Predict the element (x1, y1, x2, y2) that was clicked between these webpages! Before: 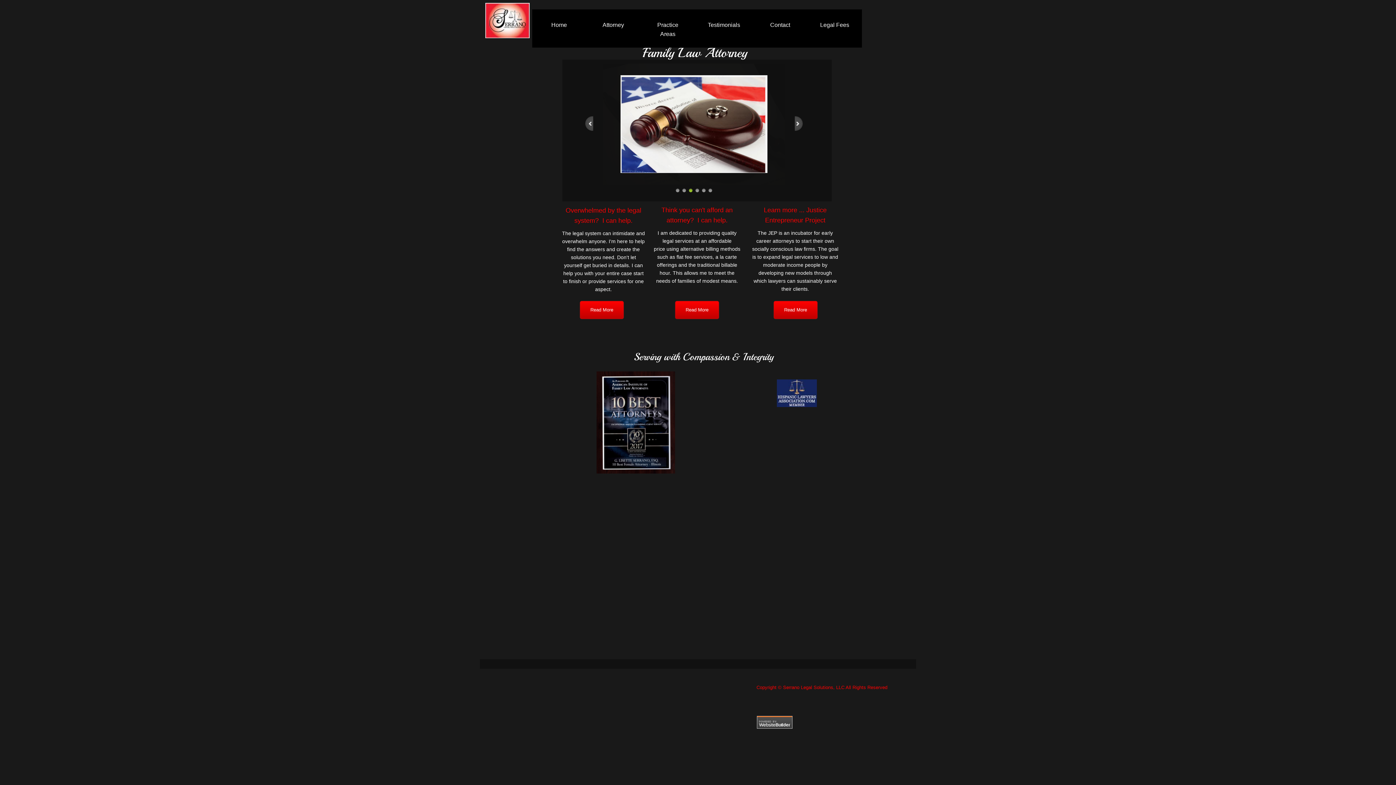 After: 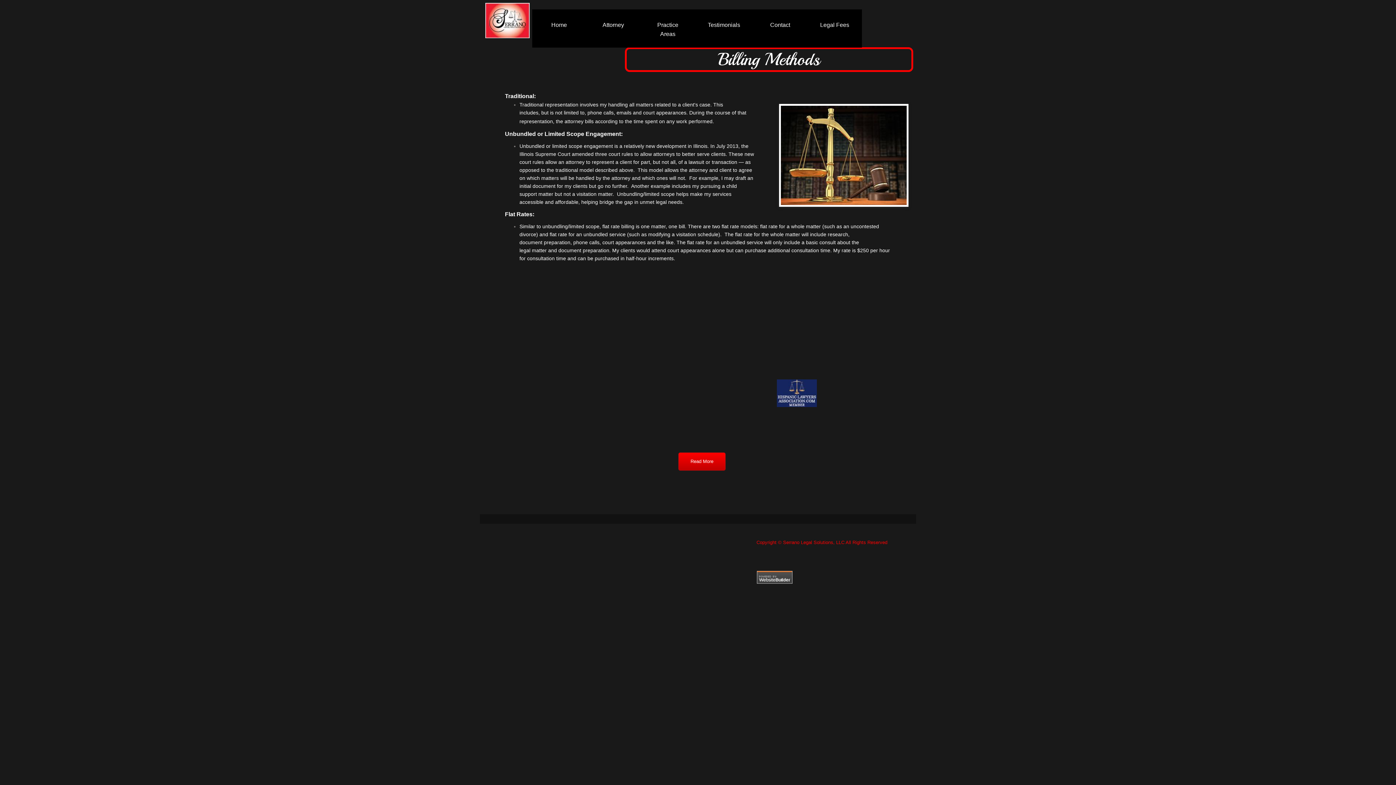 Action: label: Read More bbox: (675, 301, 719, 319)